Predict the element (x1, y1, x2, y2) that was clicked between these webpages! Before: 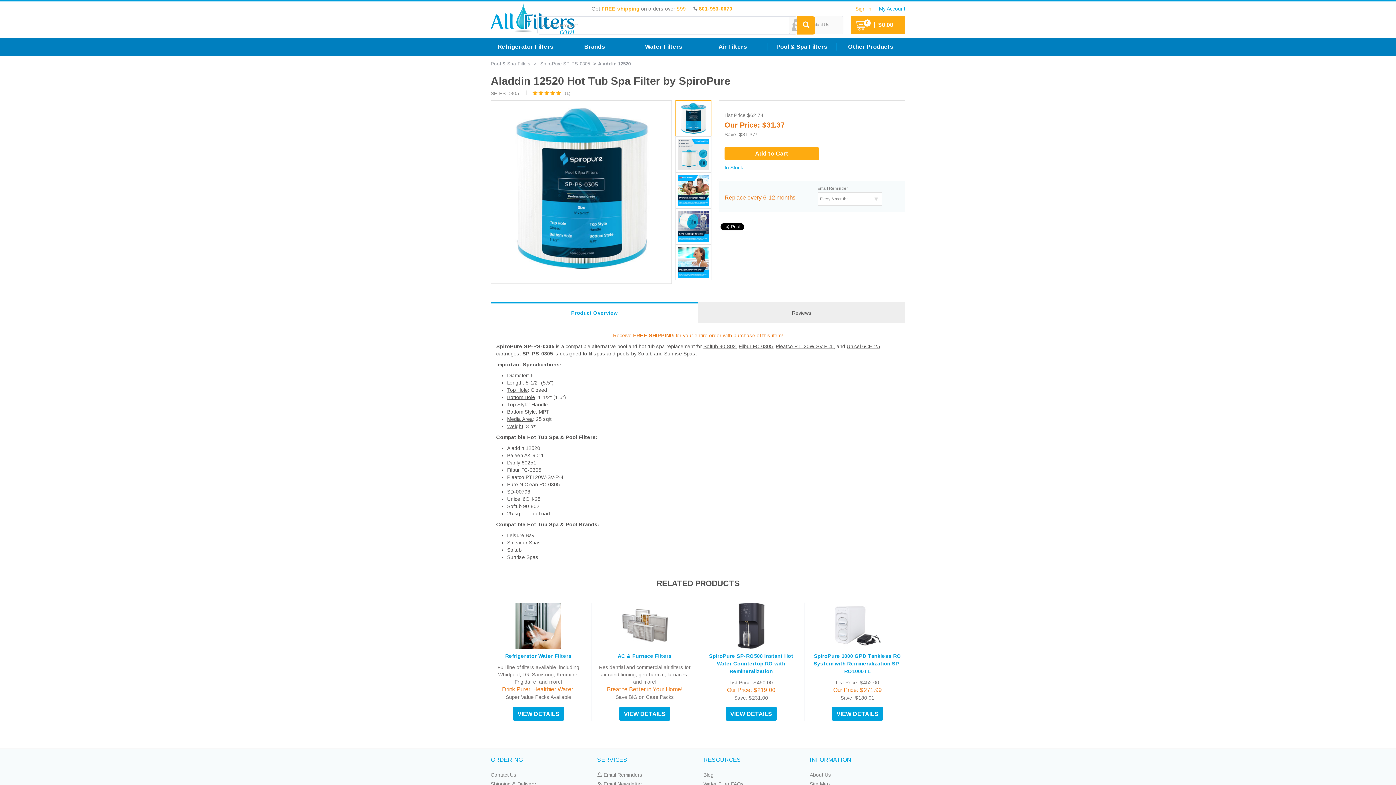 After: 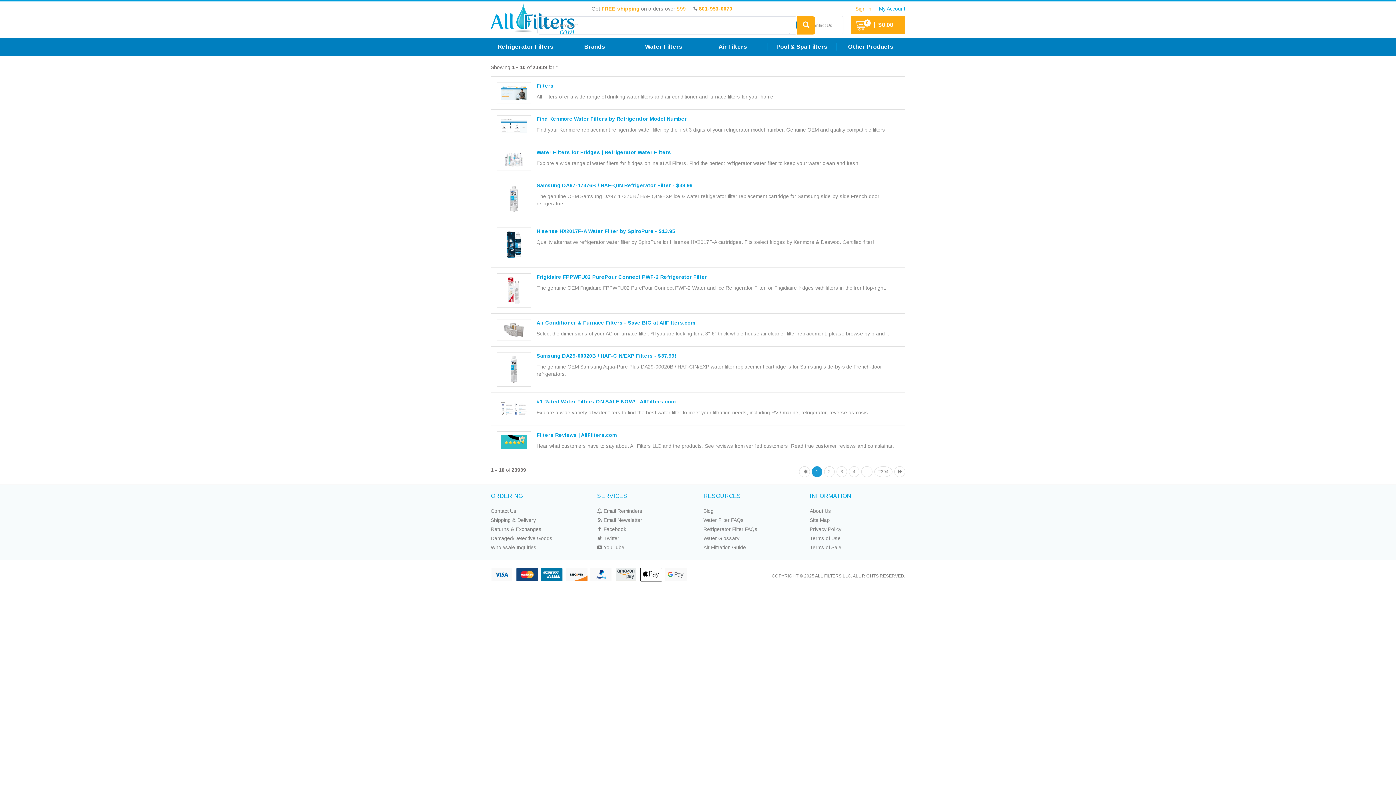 Action: bbox: (797, 16, 815, 34)